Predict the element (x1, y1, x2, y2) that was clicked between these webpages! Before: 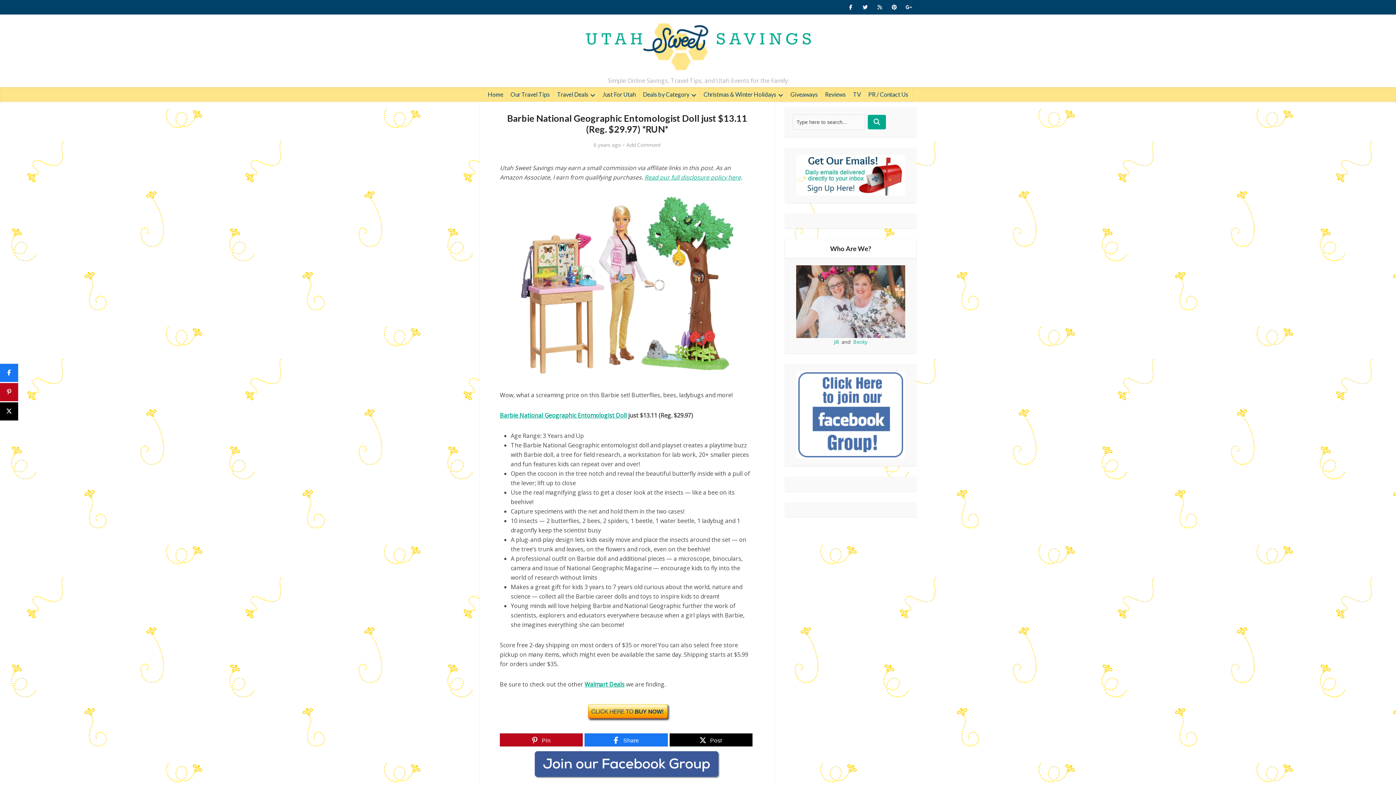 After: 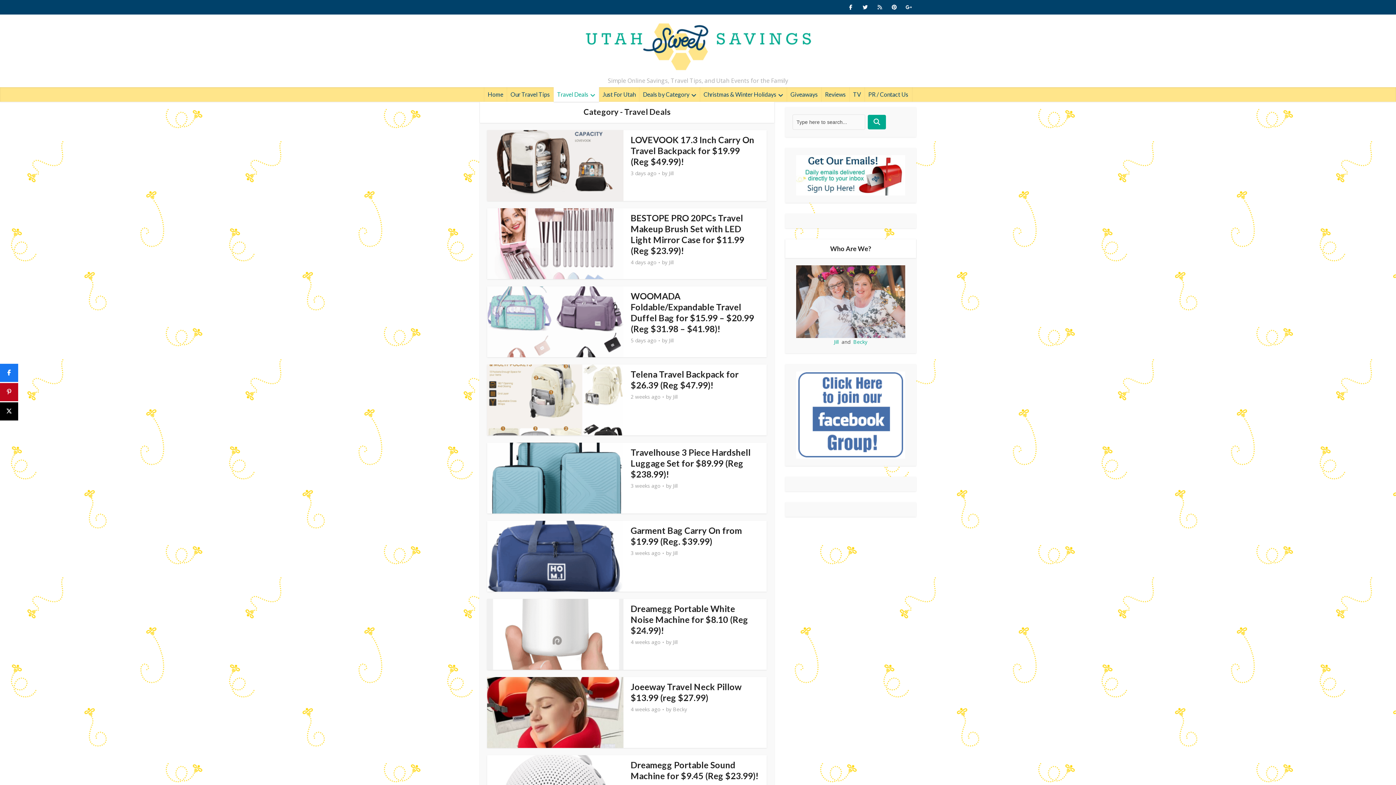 Action: bbox: (553, 87, 599, 101) label: Travel Deals